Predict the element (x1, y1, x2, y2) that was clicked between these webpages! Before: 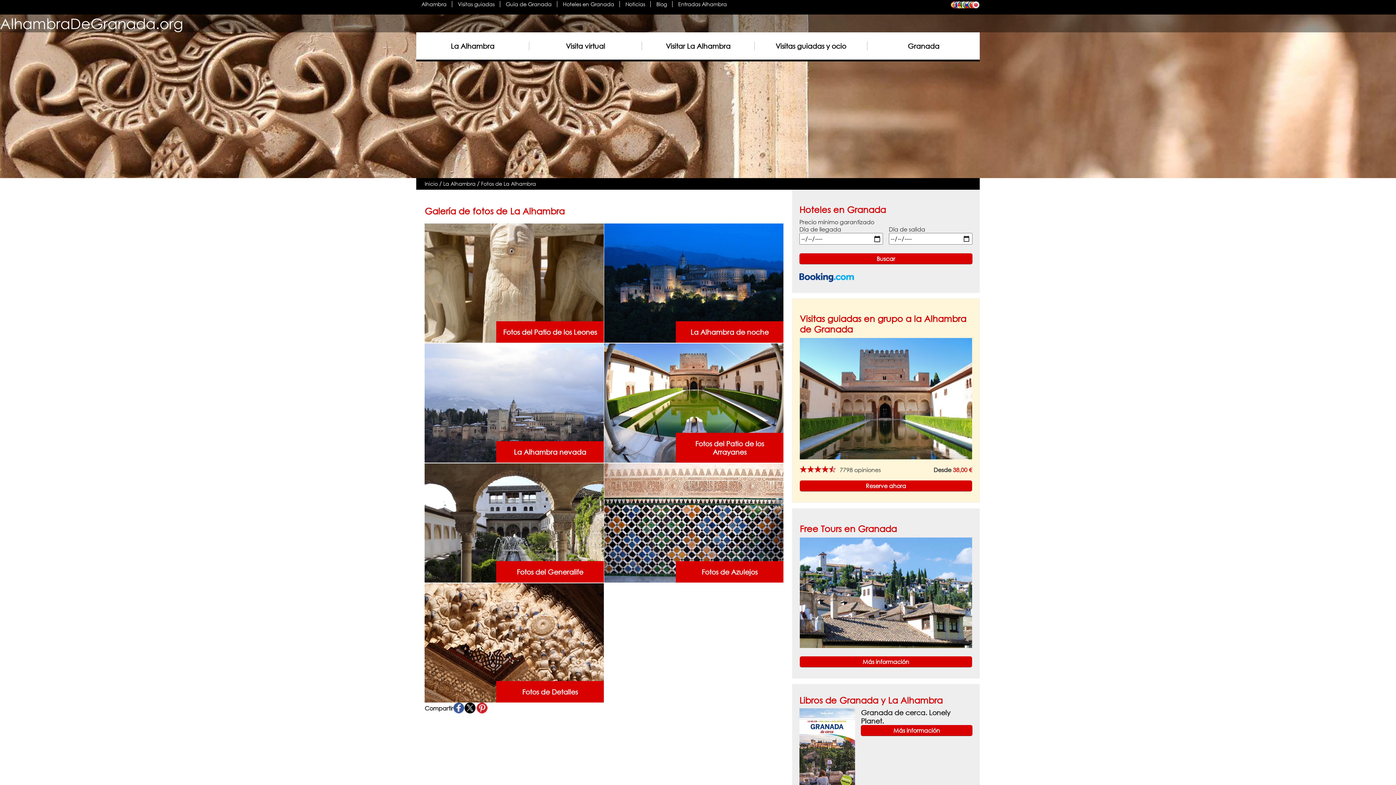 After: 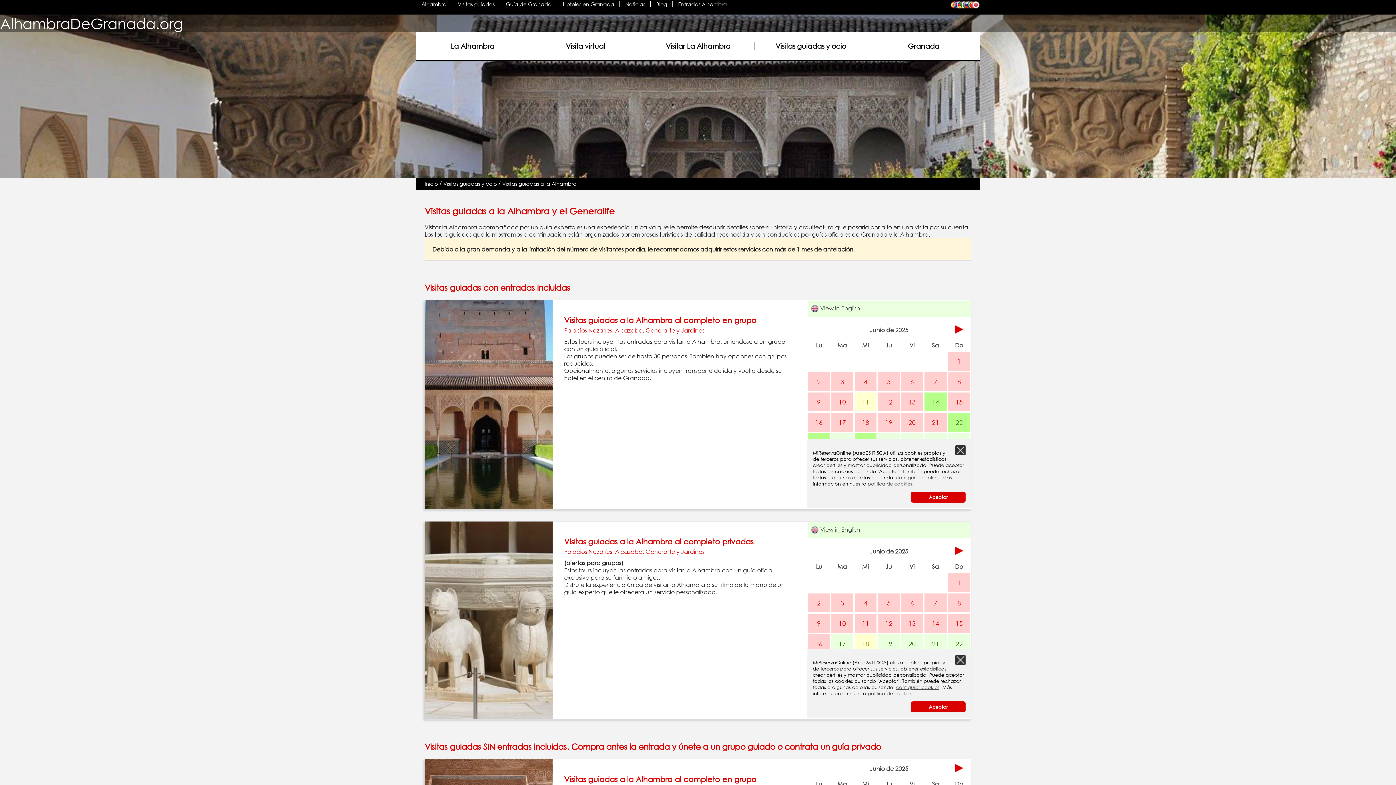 Action: bbox: (799, 394, 972, 402)